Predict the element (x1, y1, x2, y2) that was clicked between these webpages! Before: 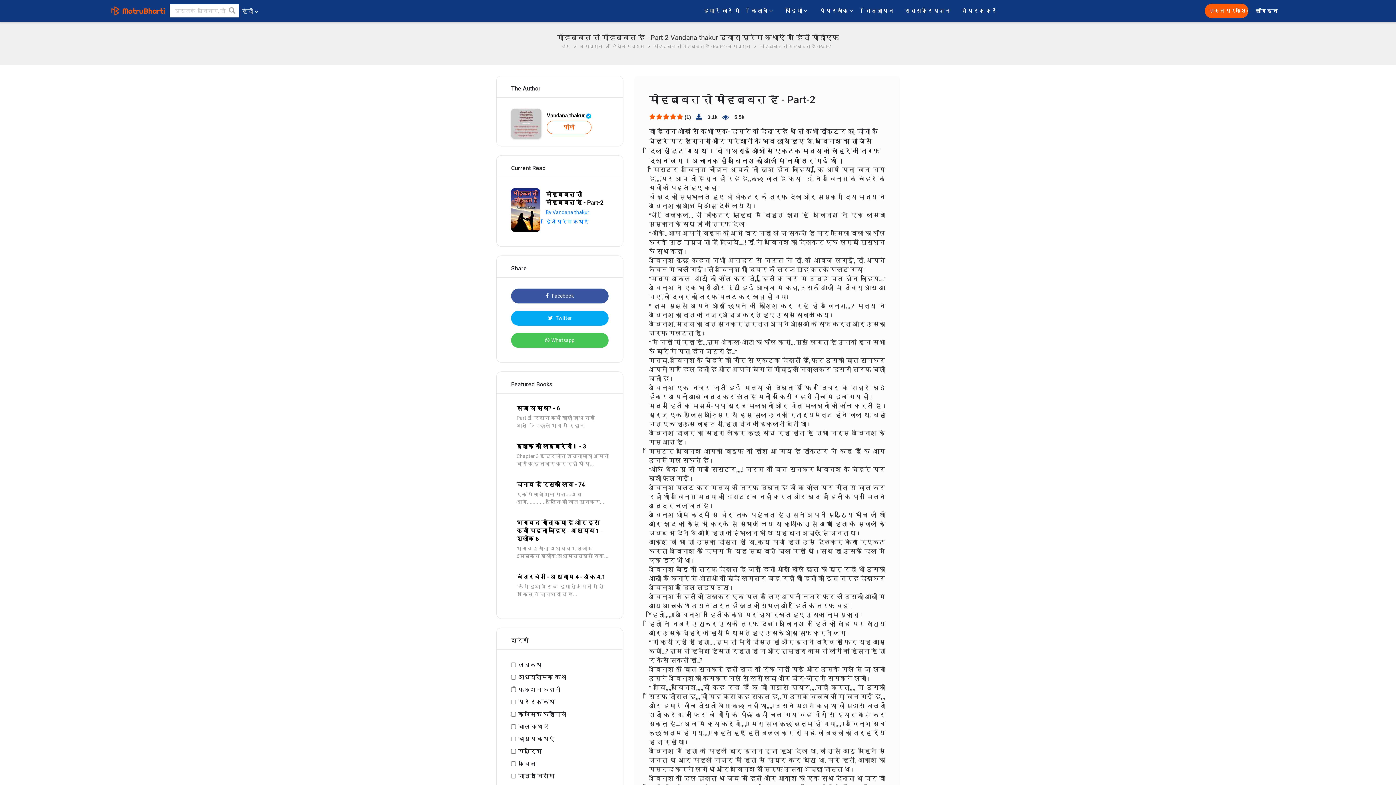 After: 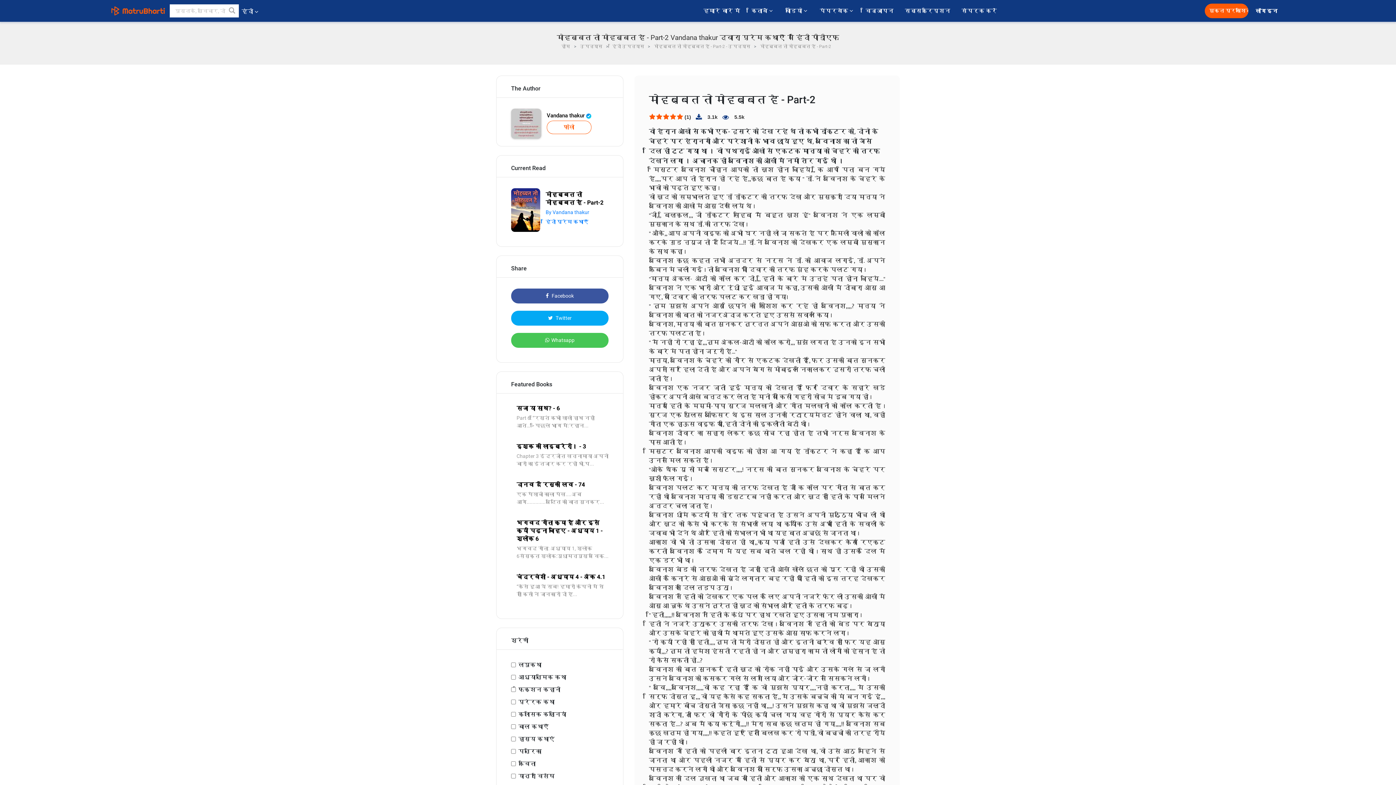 Action: bbox: (511, 188, 540, 232)